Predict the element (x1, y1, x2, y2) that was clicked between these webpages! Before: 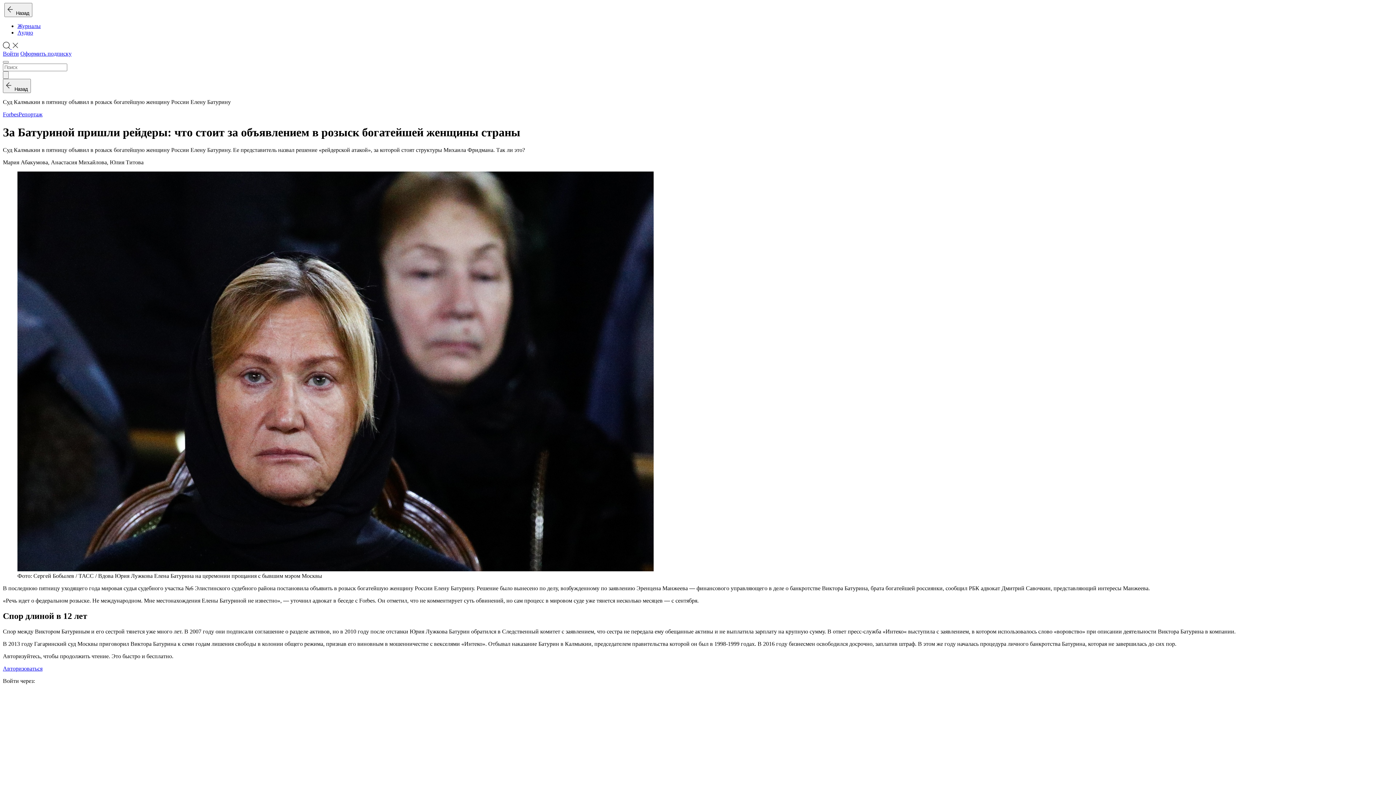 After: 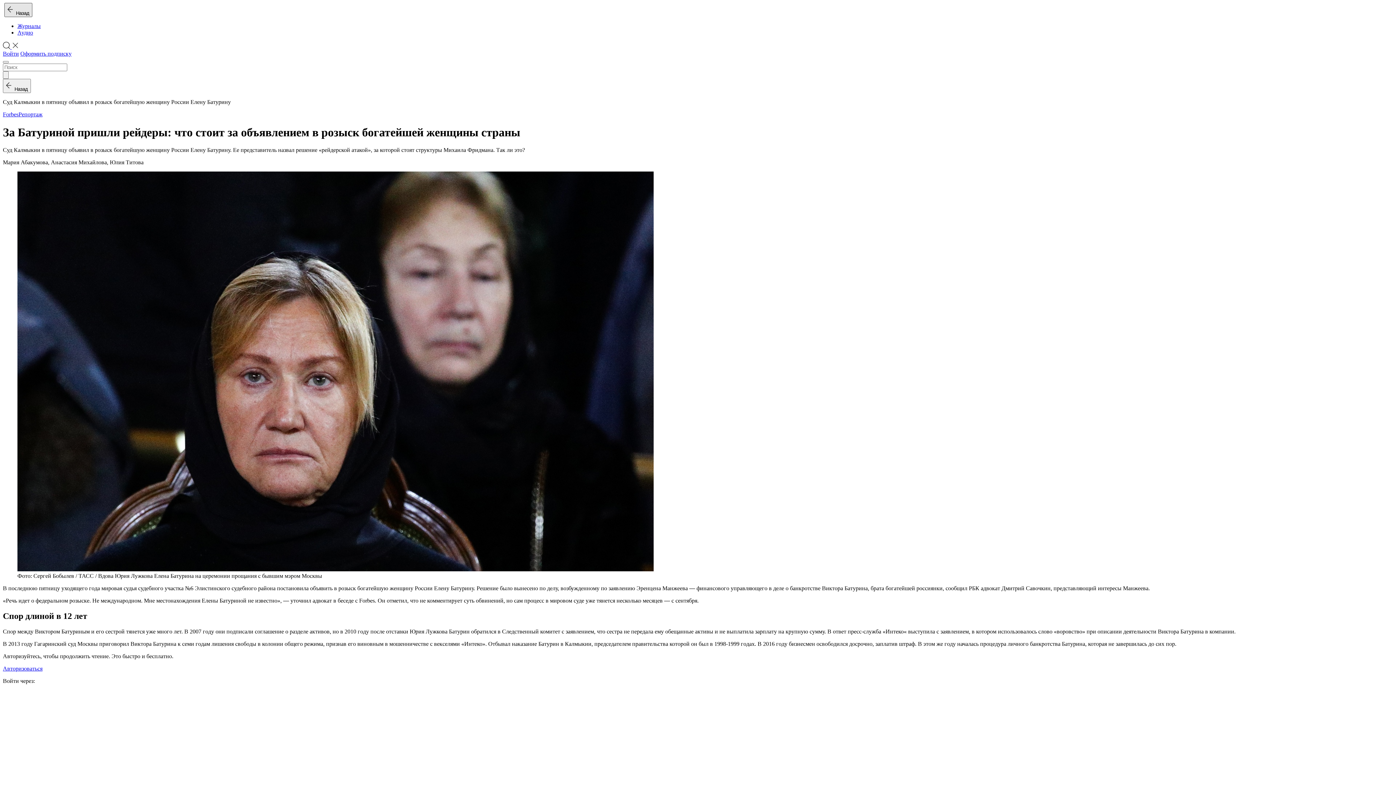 Action: bbox: (4, 2, 32, 17) label:   Назад